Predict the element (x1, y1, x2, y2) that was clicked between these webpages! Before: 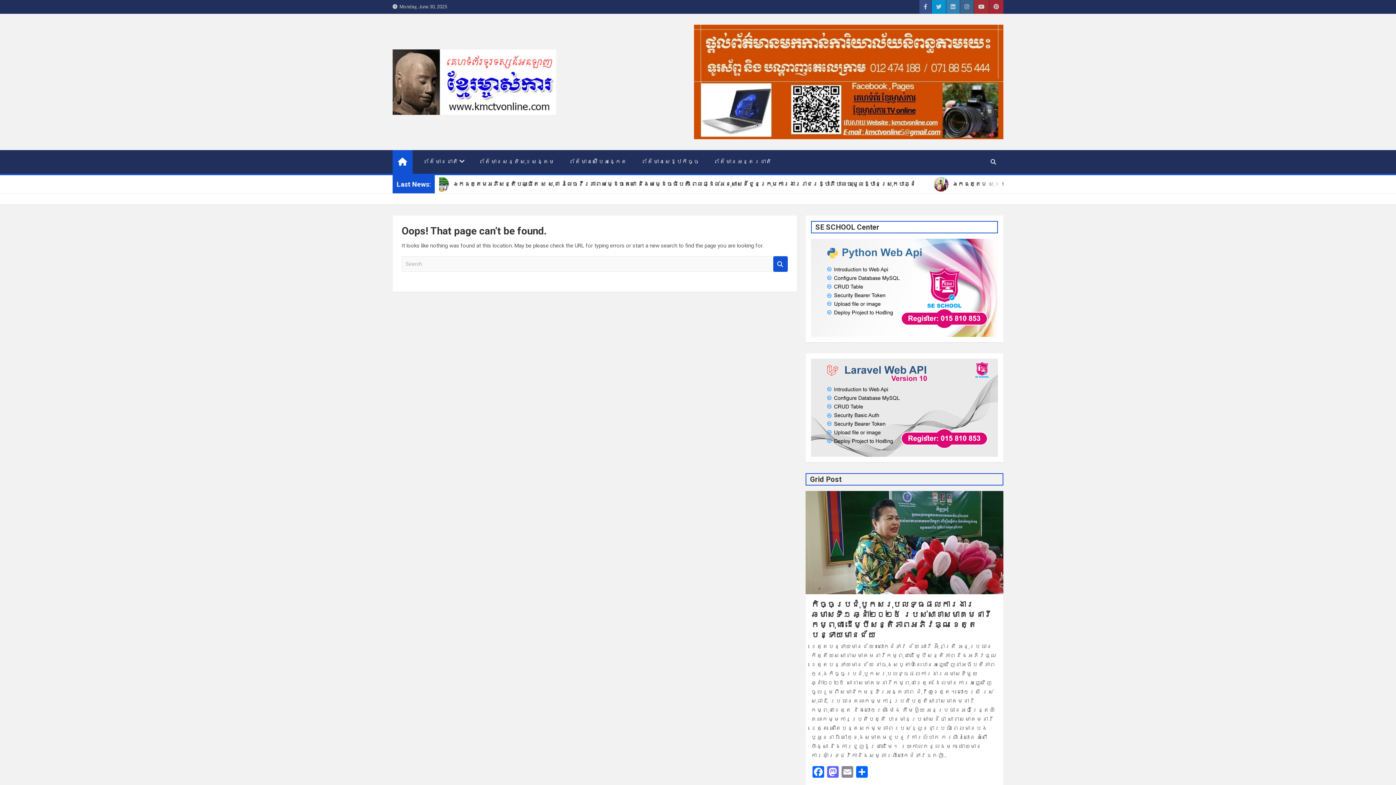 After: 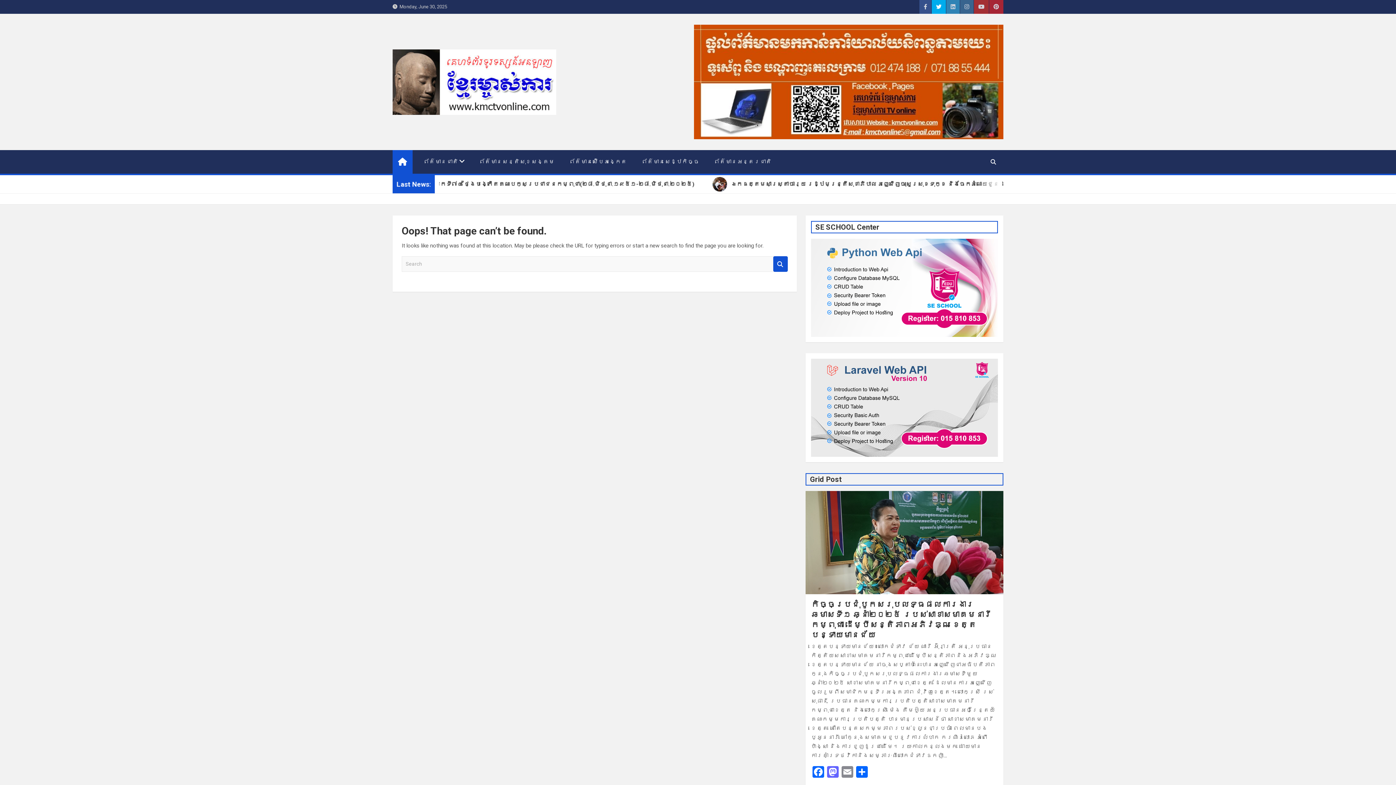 Action: bbox: (932, 0, 946, 13)